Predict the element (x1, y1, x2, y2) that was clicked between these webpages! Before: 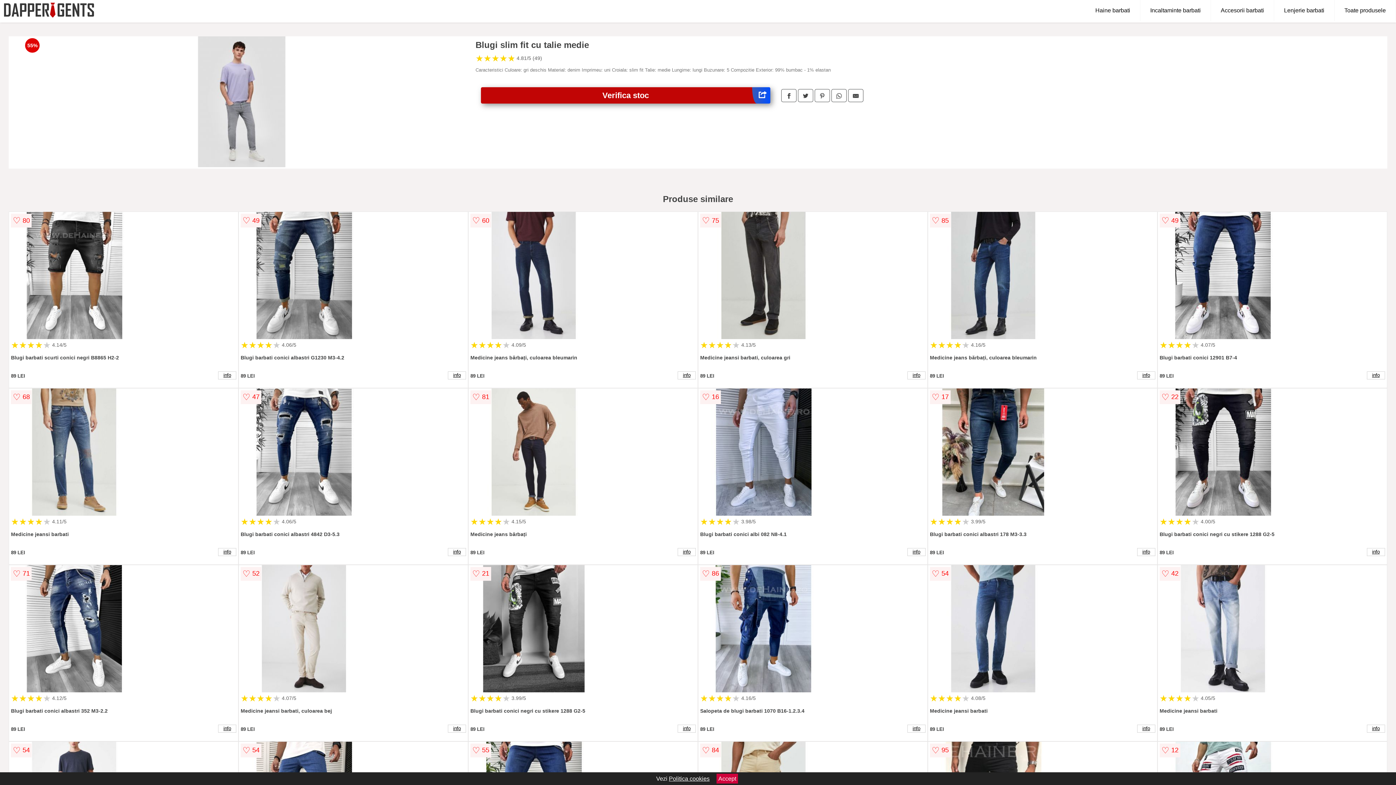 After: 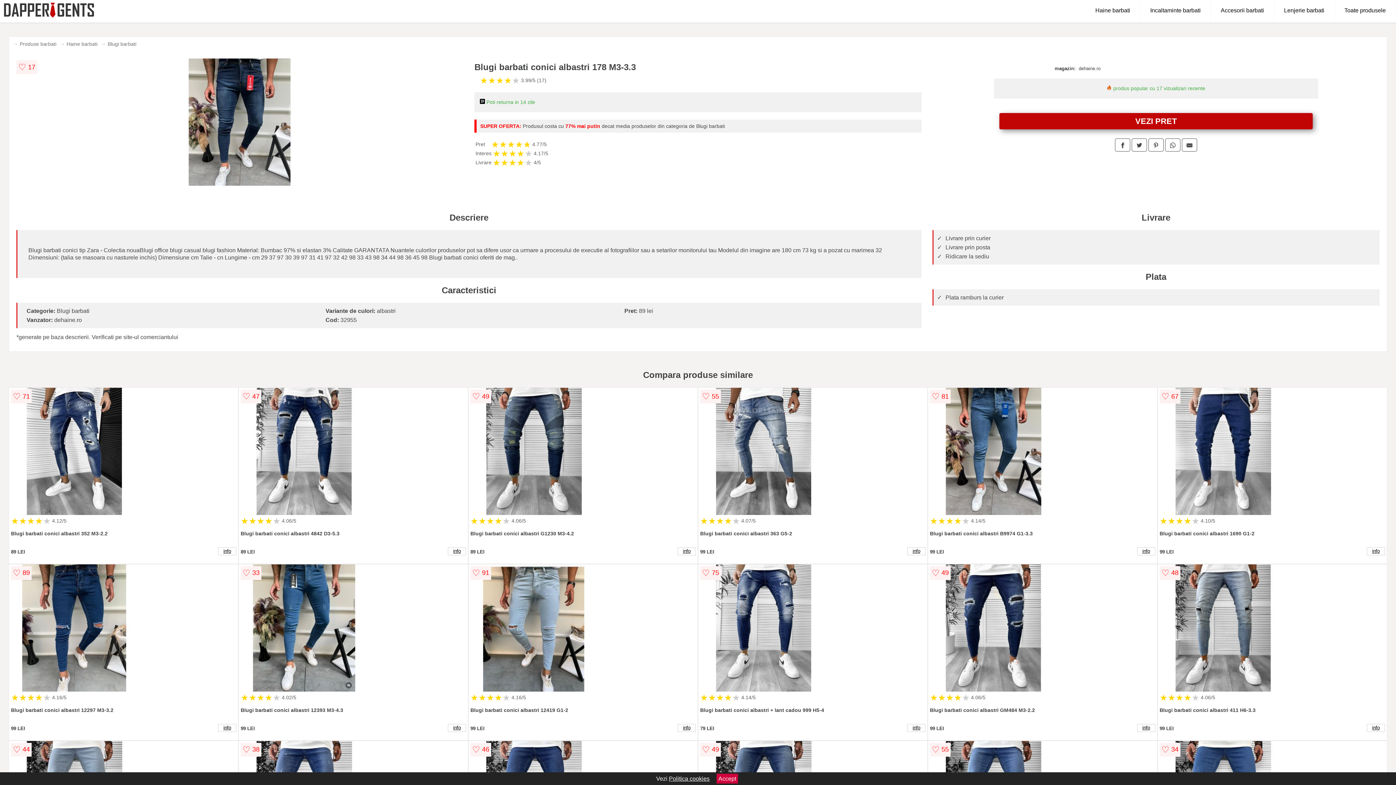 Action: bbox: (1137, 548, 1155, 556) label: info